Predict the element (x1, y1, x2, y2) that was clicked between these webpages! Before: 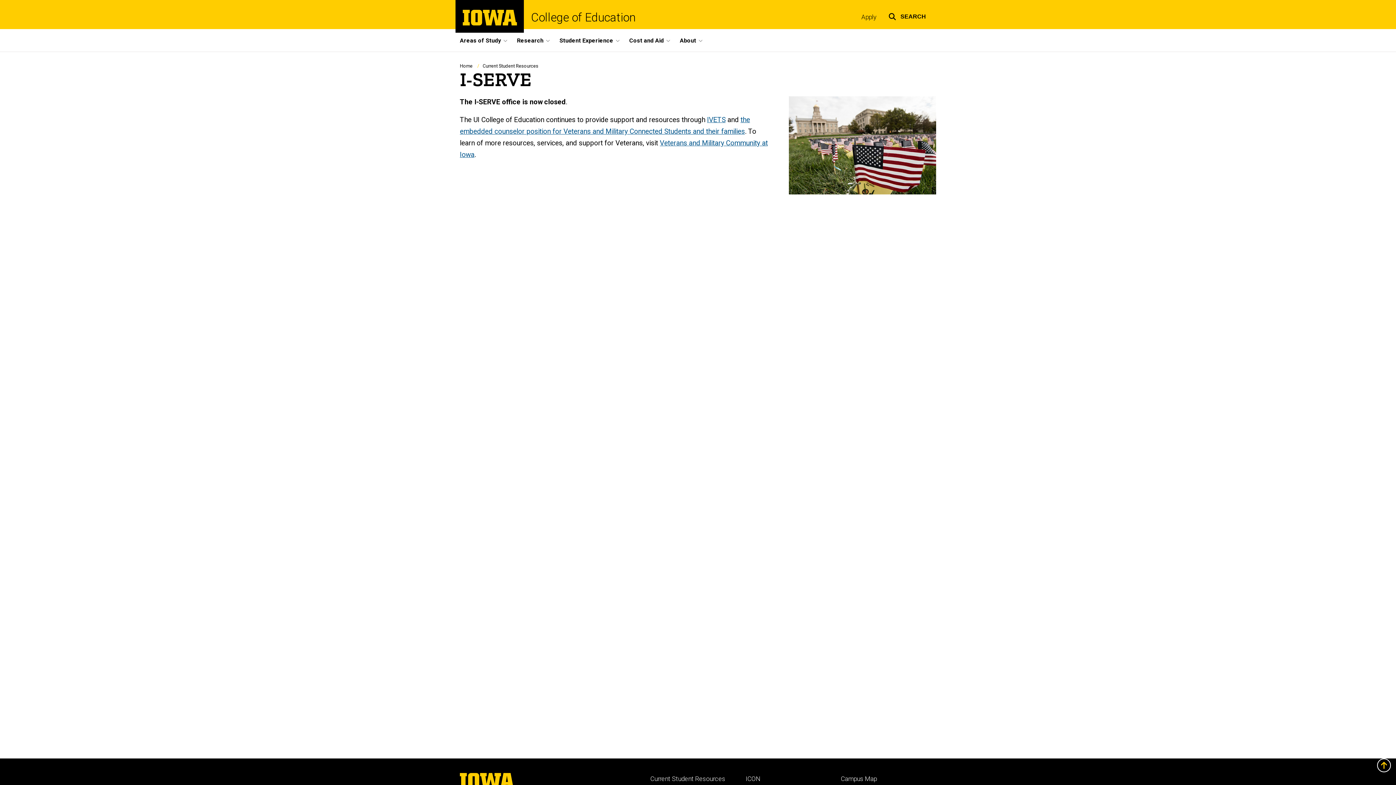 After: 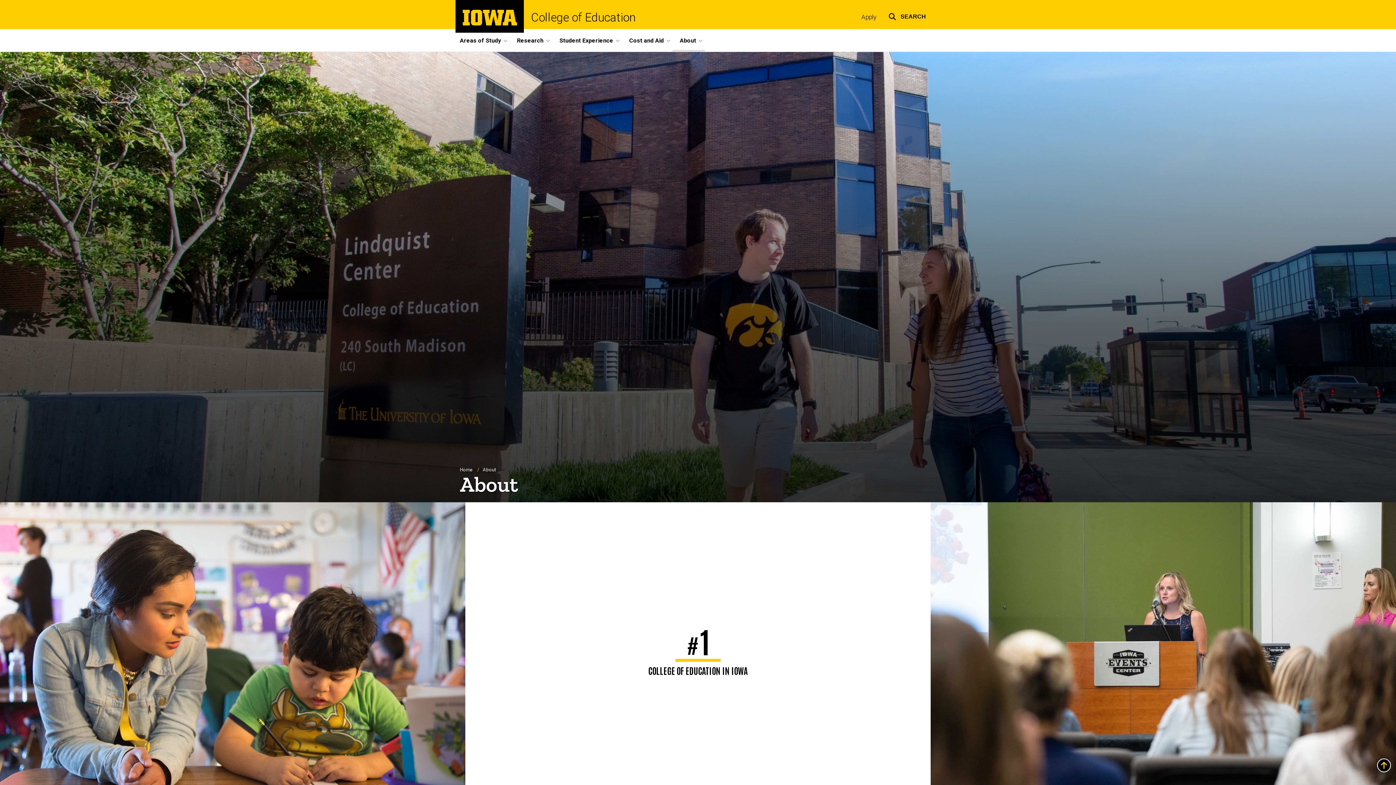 Action: bbox: (672, 29, 705, 51) label: About